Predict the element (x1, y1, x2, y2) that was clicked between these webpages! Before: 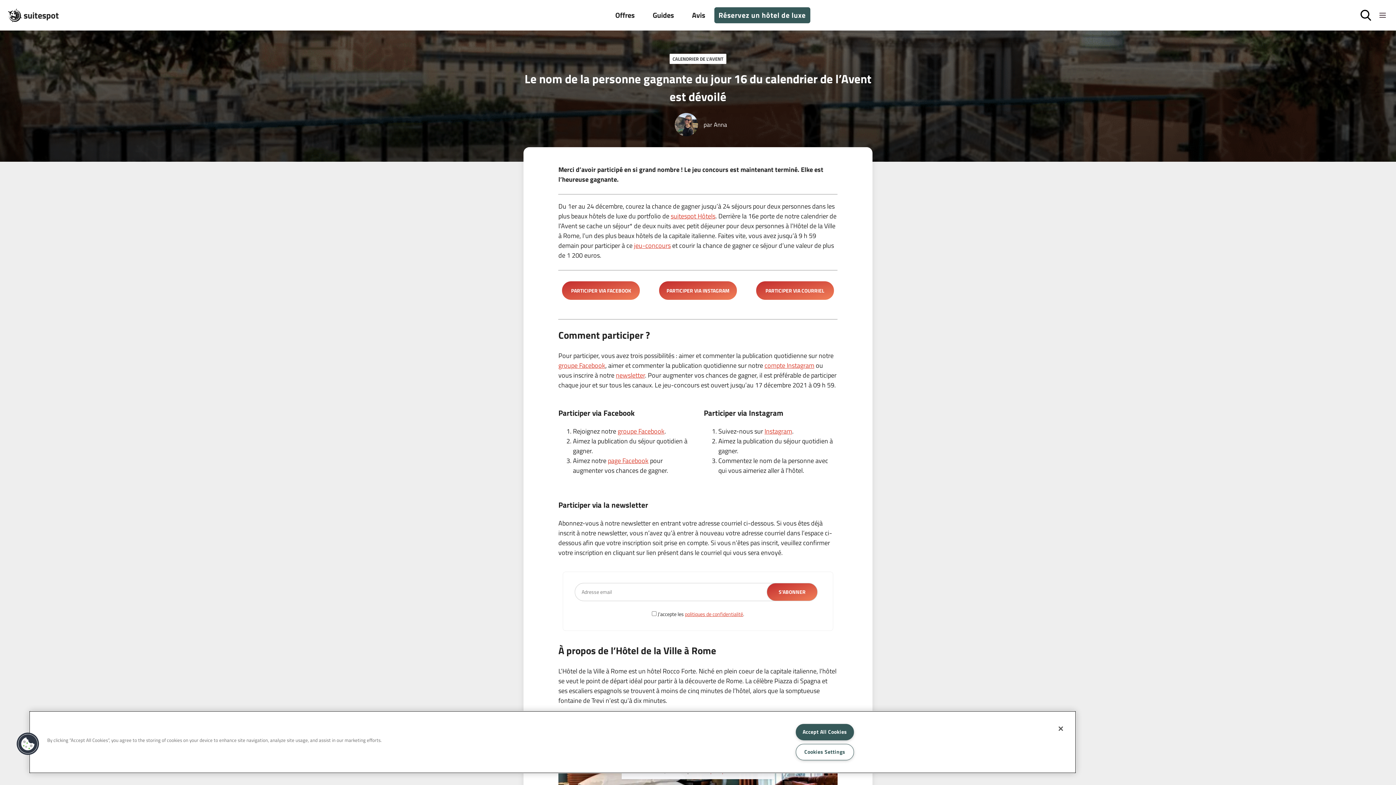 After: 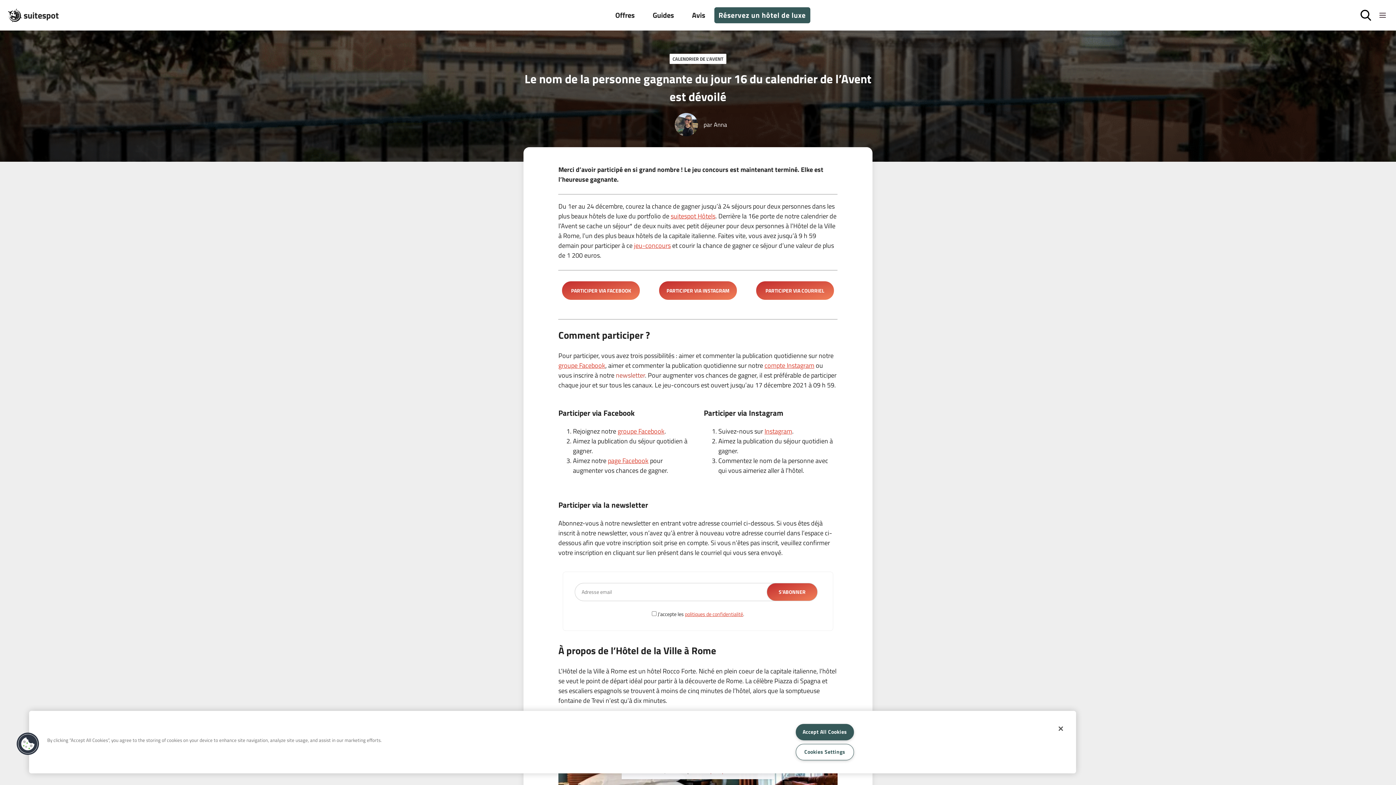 Action: label: newsletter bbox: (616, 370, 645, 380)